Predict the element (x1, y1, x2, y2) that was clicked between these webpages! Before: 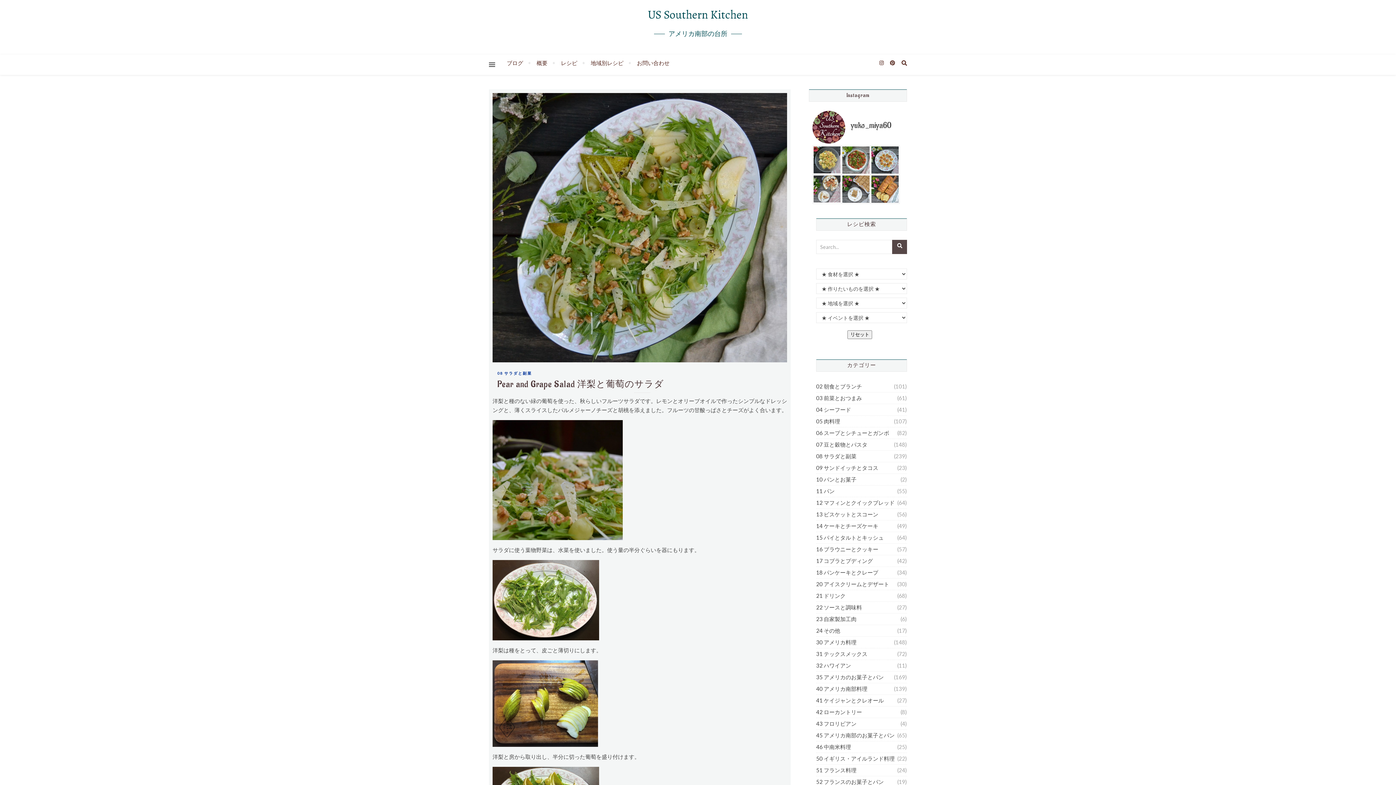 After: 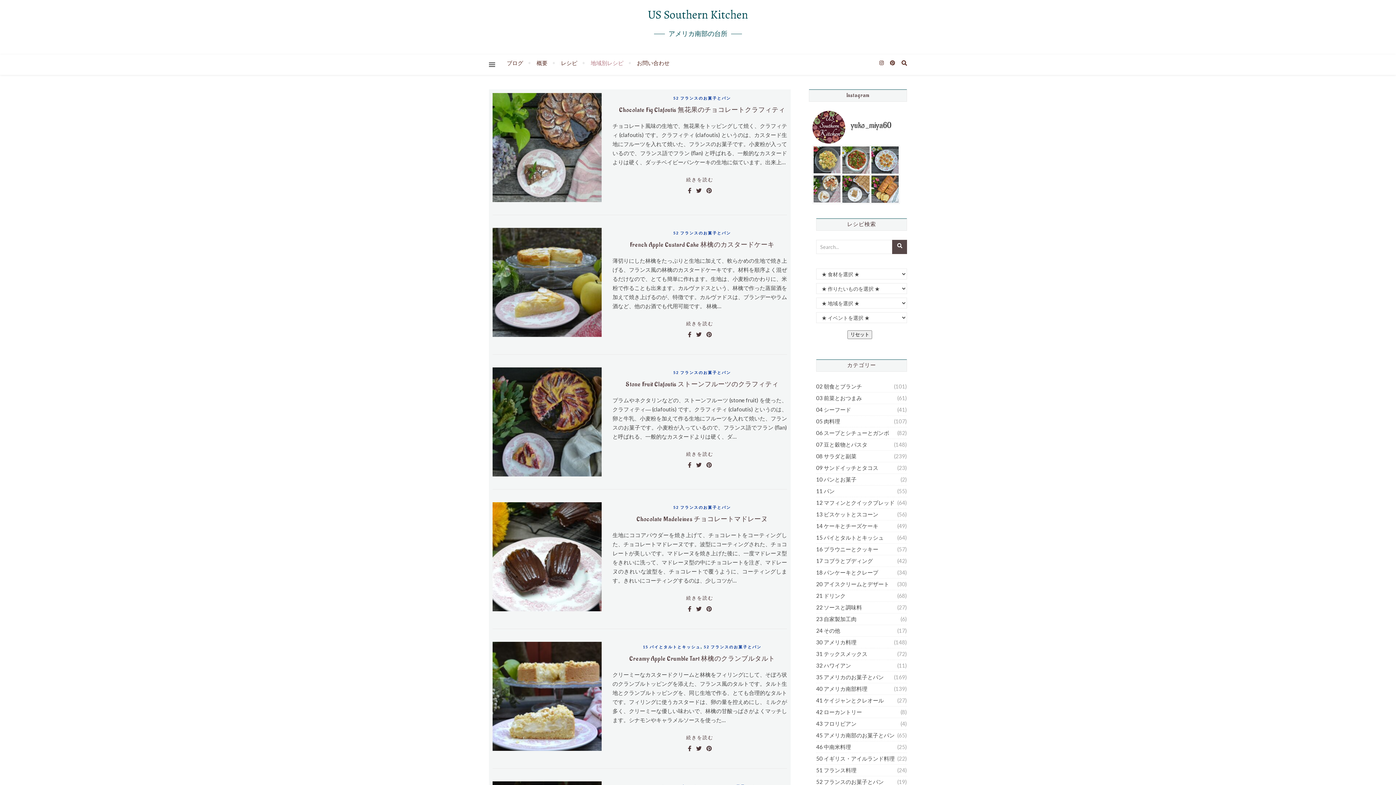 Action: bbox: (816, 776, 884, 788) label: 52 フランスのお菓子とパン